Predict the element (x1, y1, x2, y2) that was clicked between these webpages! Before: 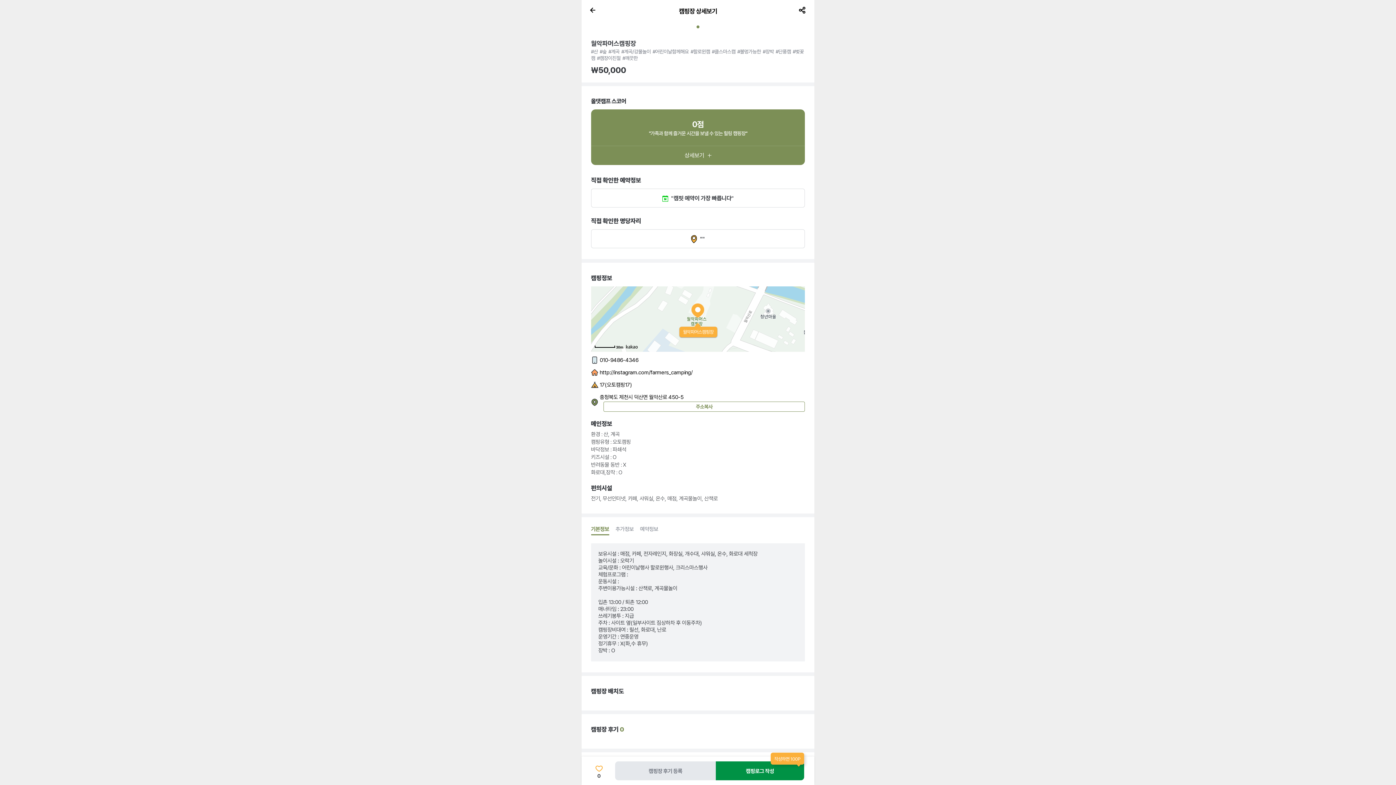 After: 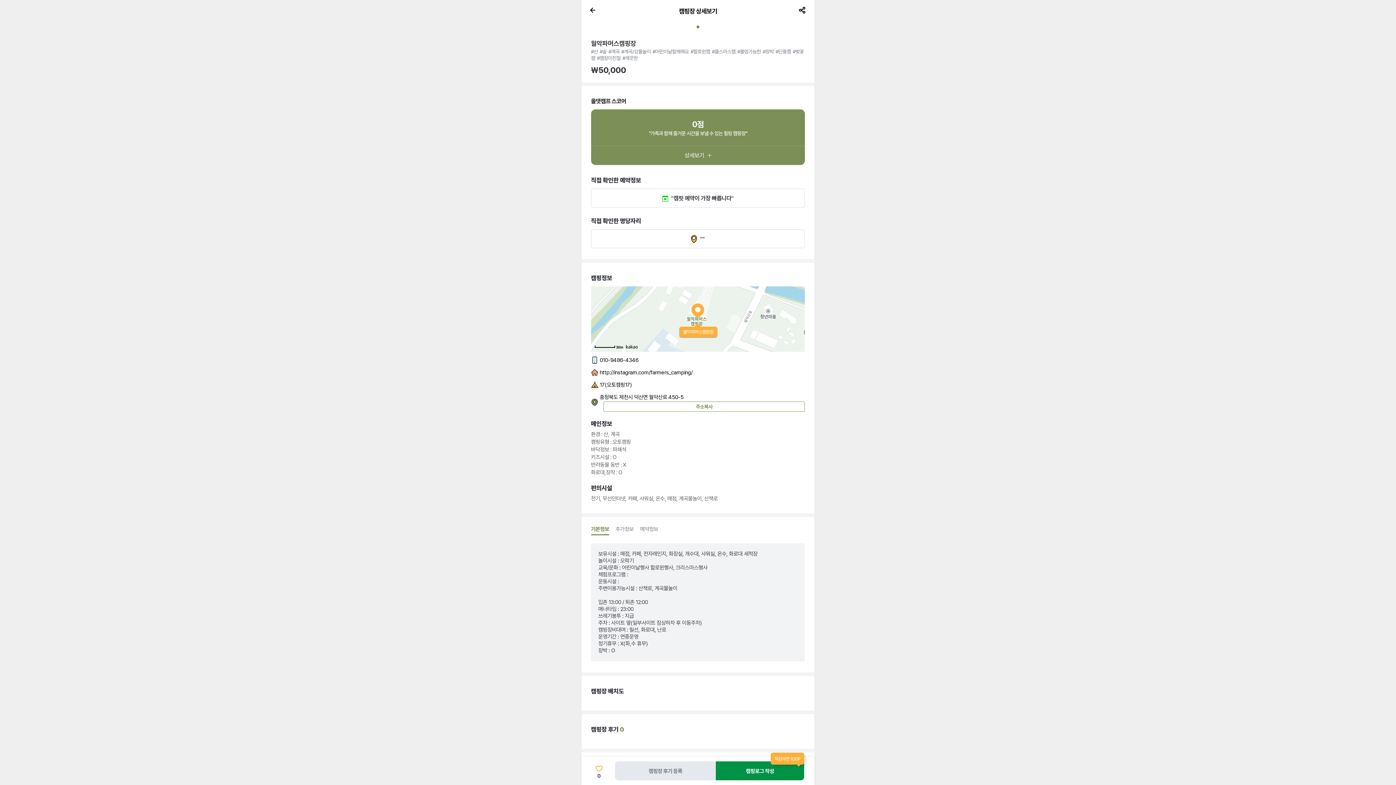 Action: label: 캠핑장 상세보기 bbox: (679, 7, 717, 14)